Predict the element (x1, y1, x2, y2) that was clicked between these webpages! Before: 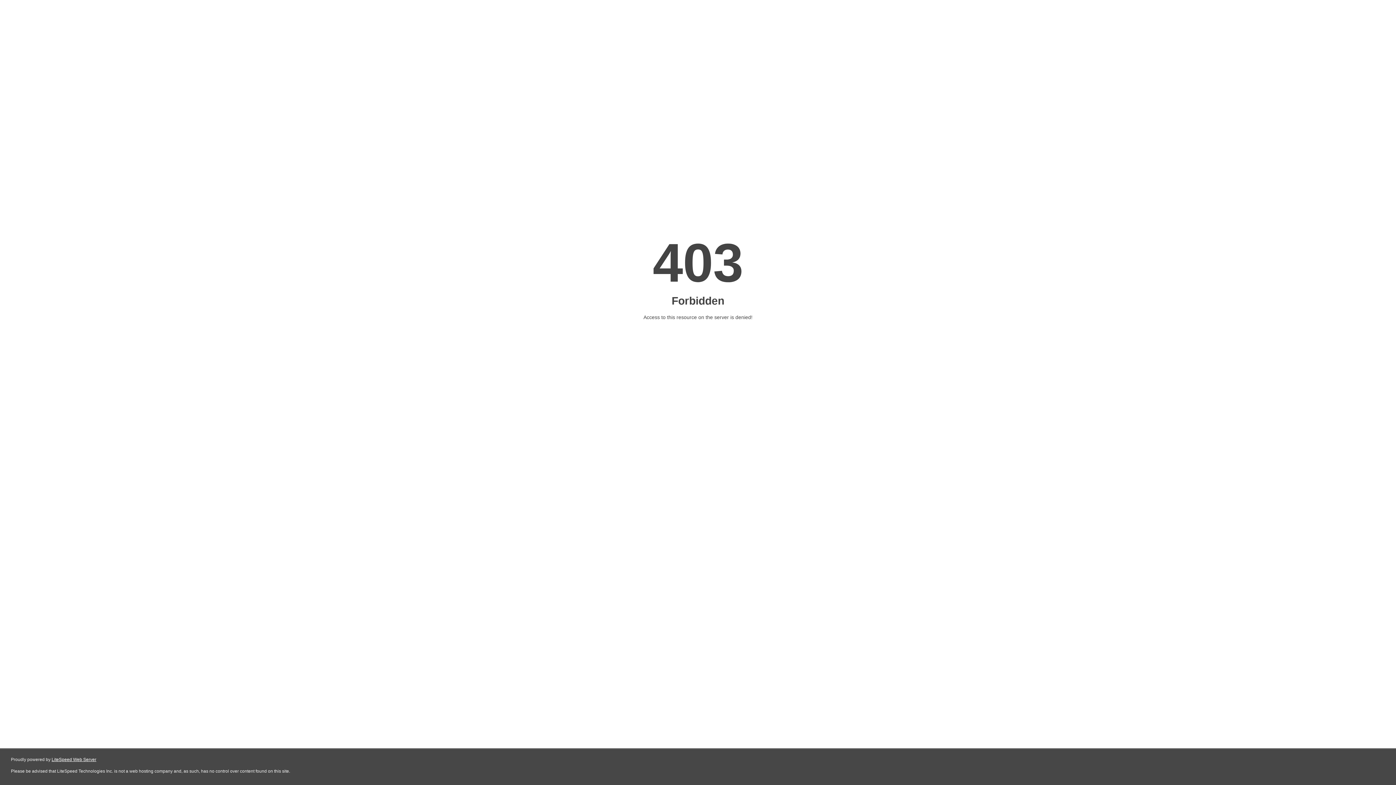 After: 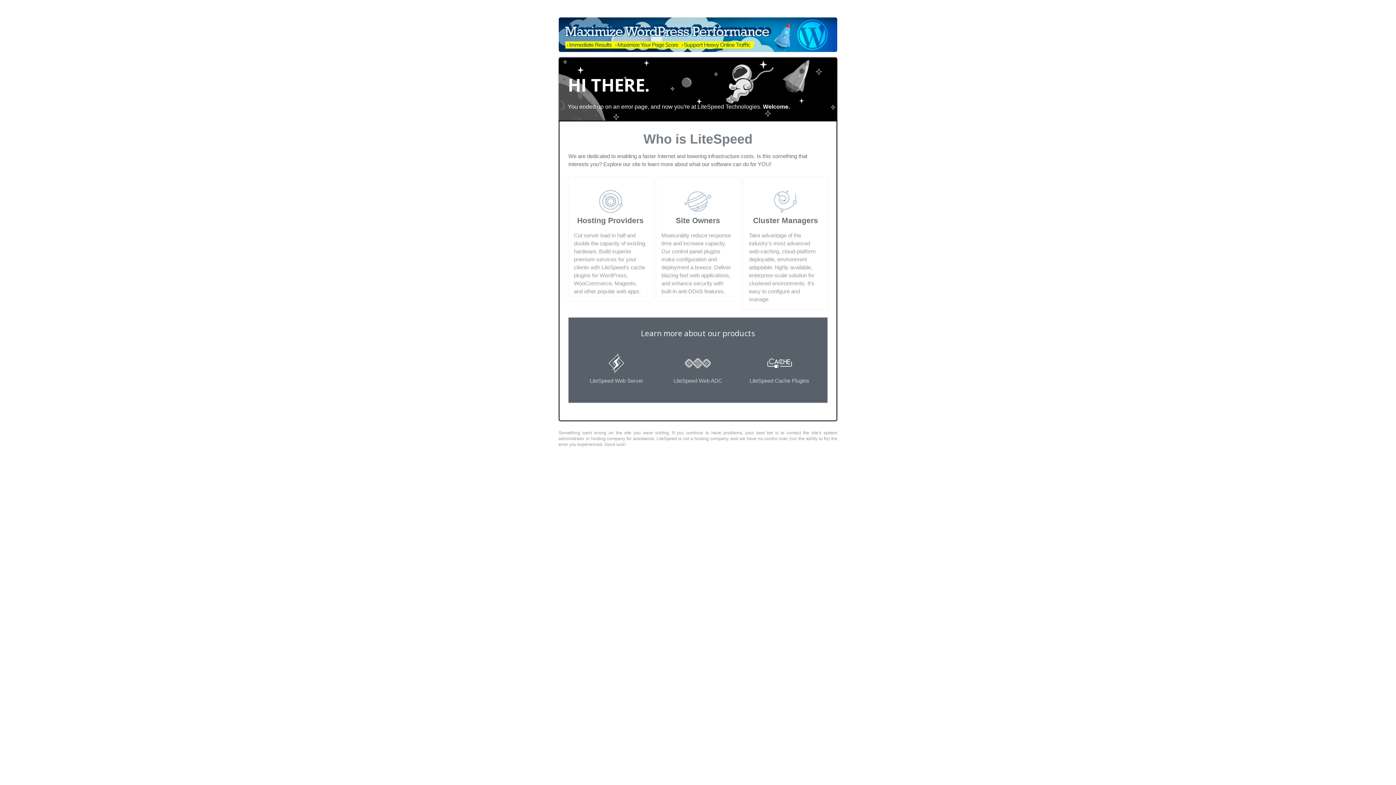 Action: bbox: (51, 757, 96, 762) label: LiteSpeed Web Server